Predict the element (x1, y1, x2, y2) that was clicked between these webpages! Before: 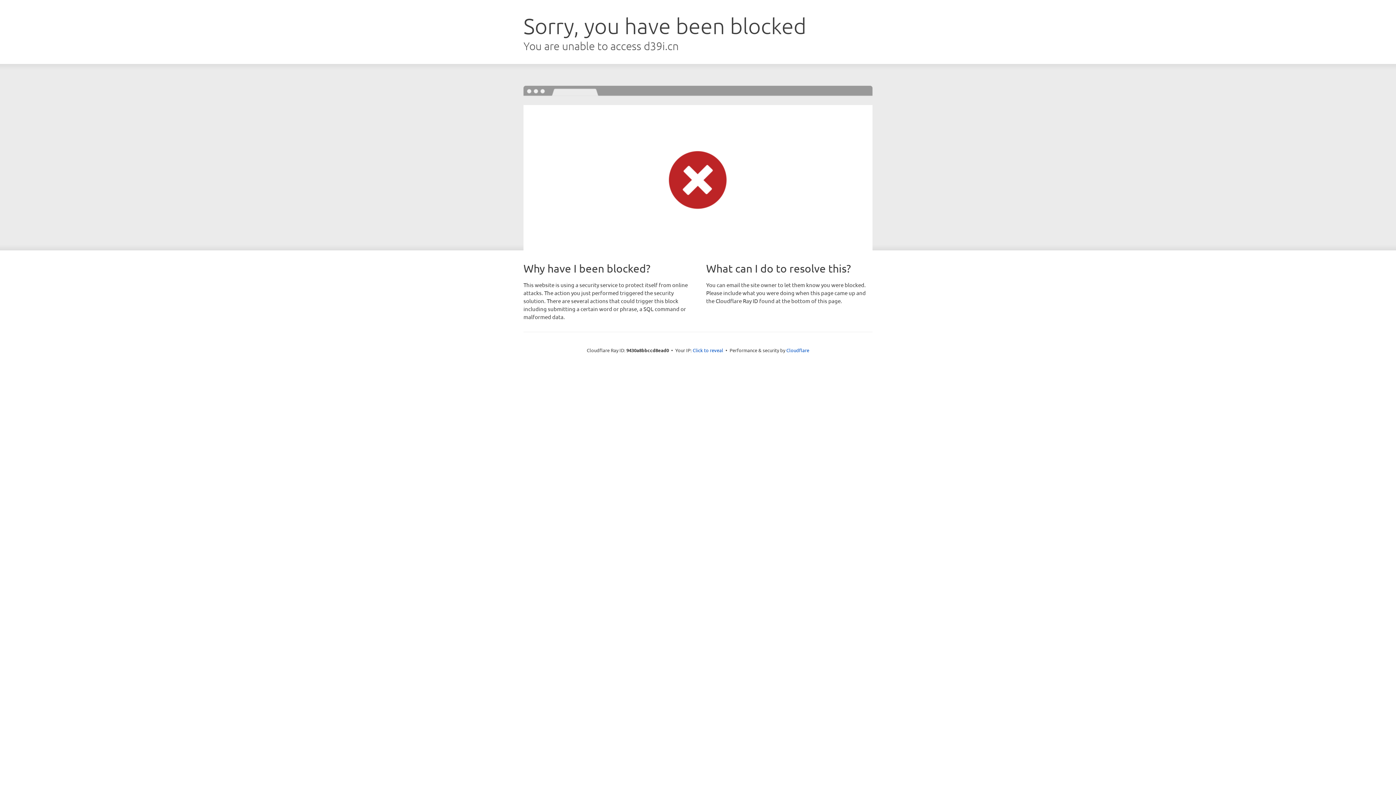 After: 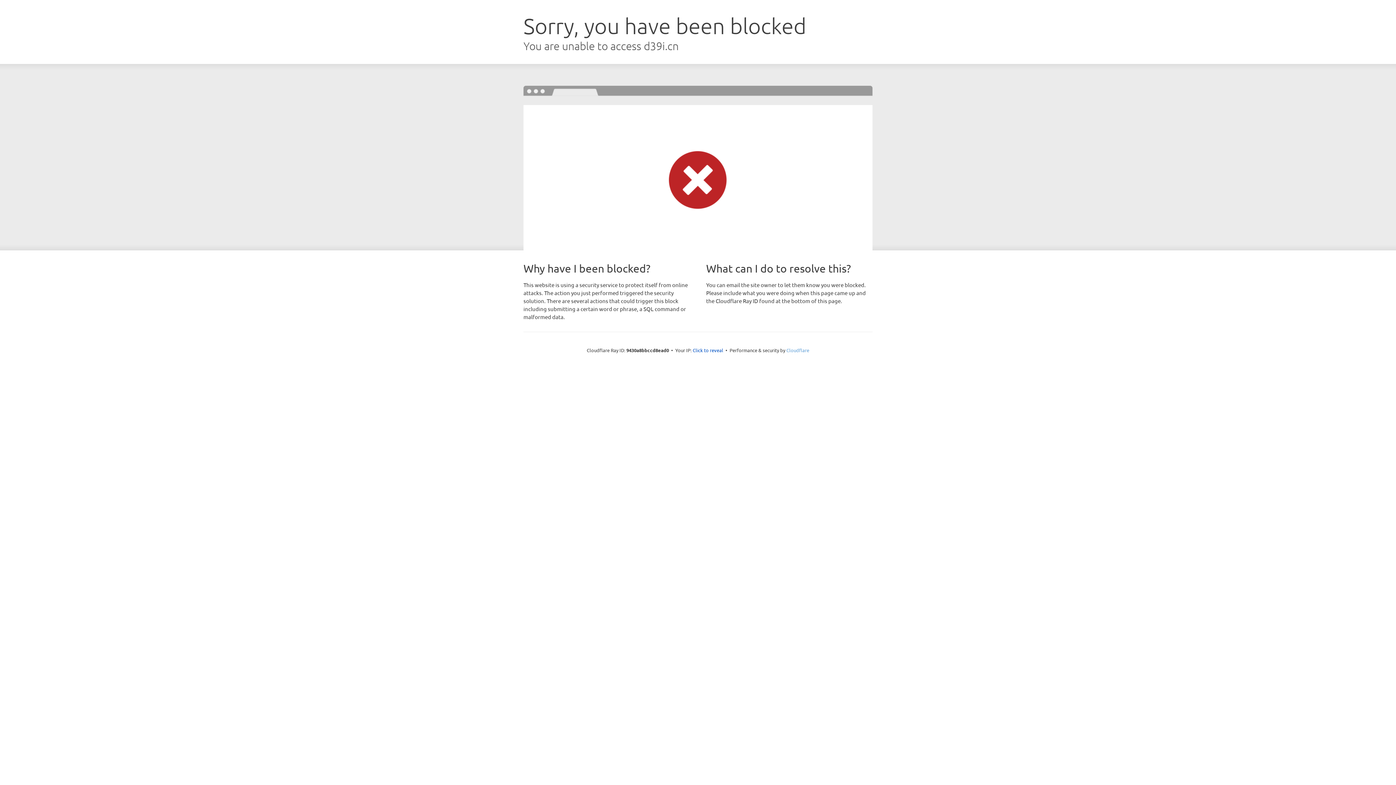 Action: label: Cloudflare bbox: (786, 347, 809, 353)